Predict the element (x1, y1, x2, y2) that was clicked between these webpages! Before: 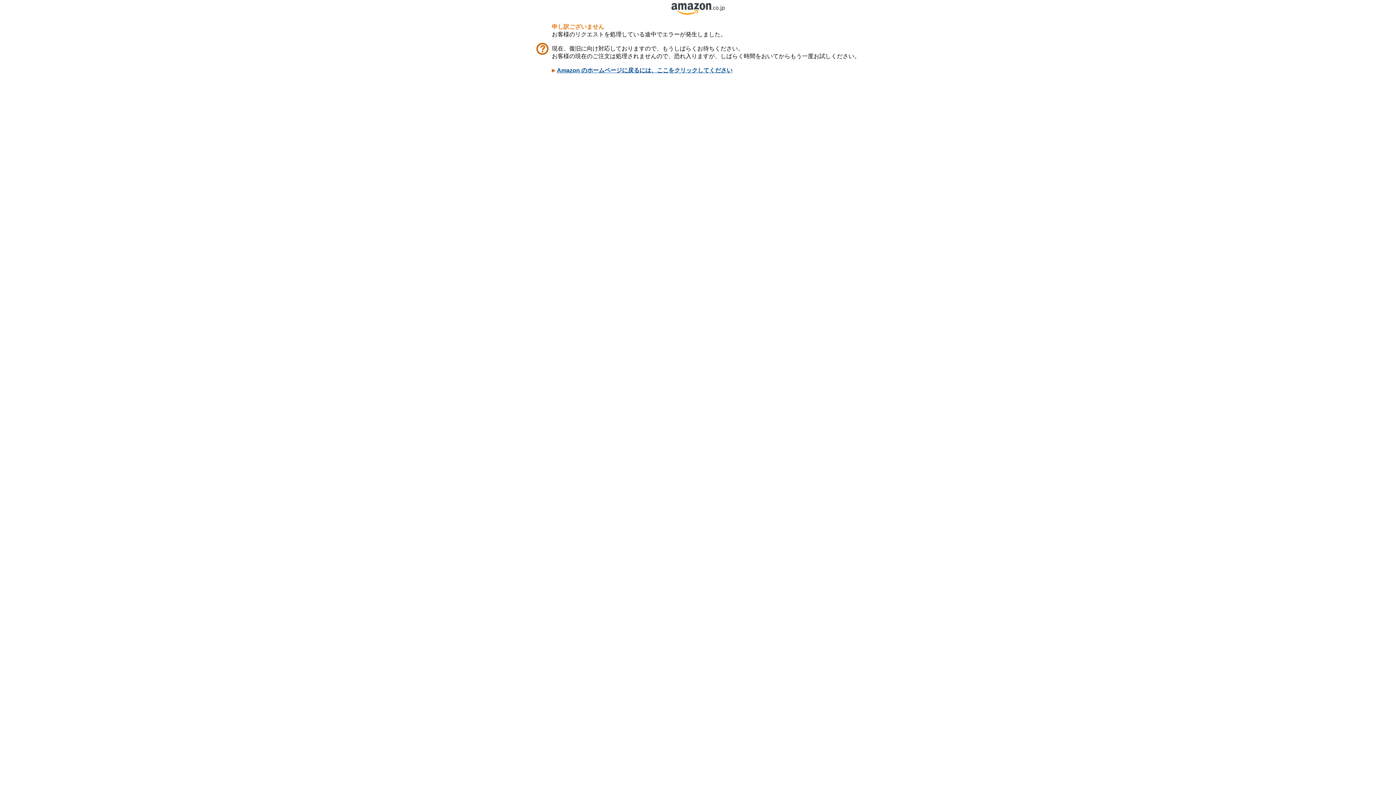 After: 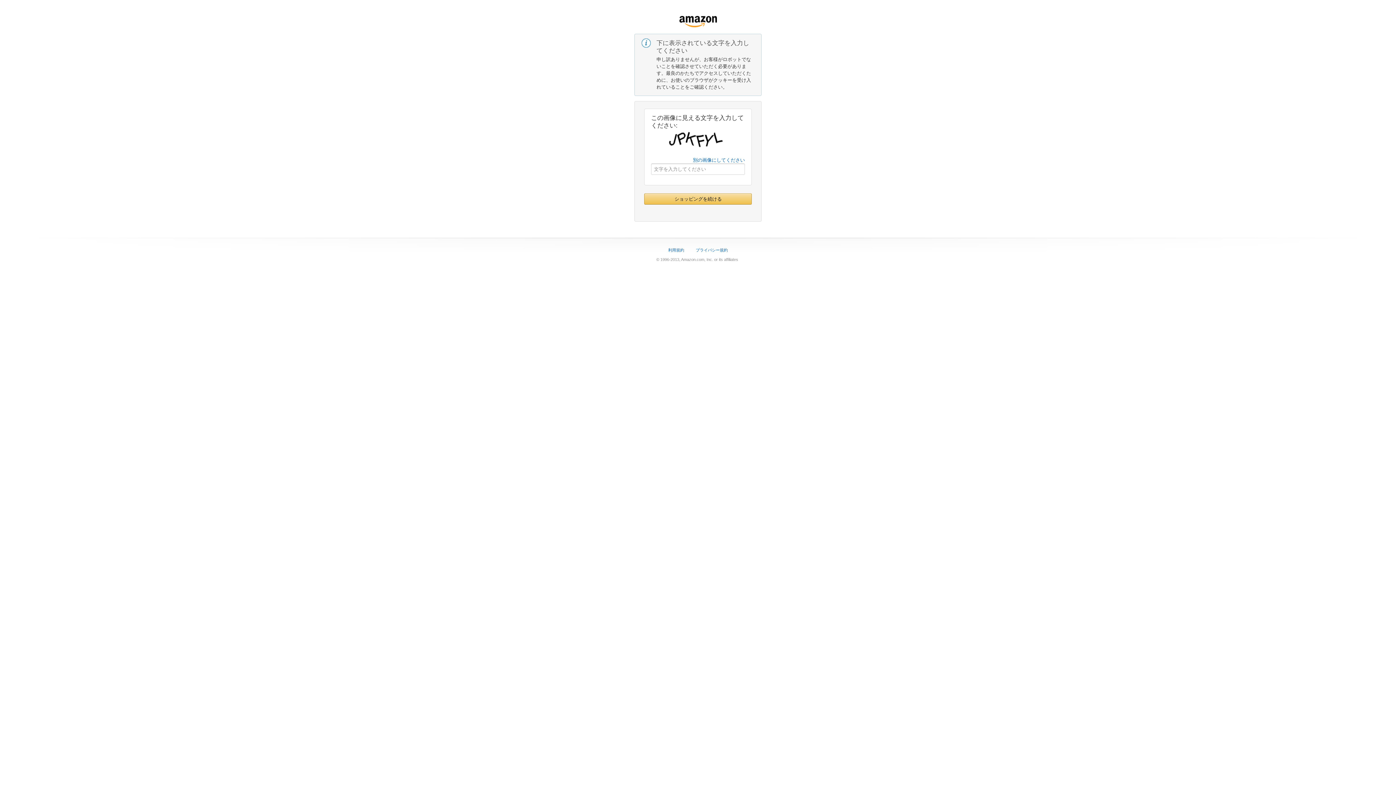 Action: bbox: (557, 67, 732, 73) label: Amazon のホームページに戻るには、ここをクリックしてください